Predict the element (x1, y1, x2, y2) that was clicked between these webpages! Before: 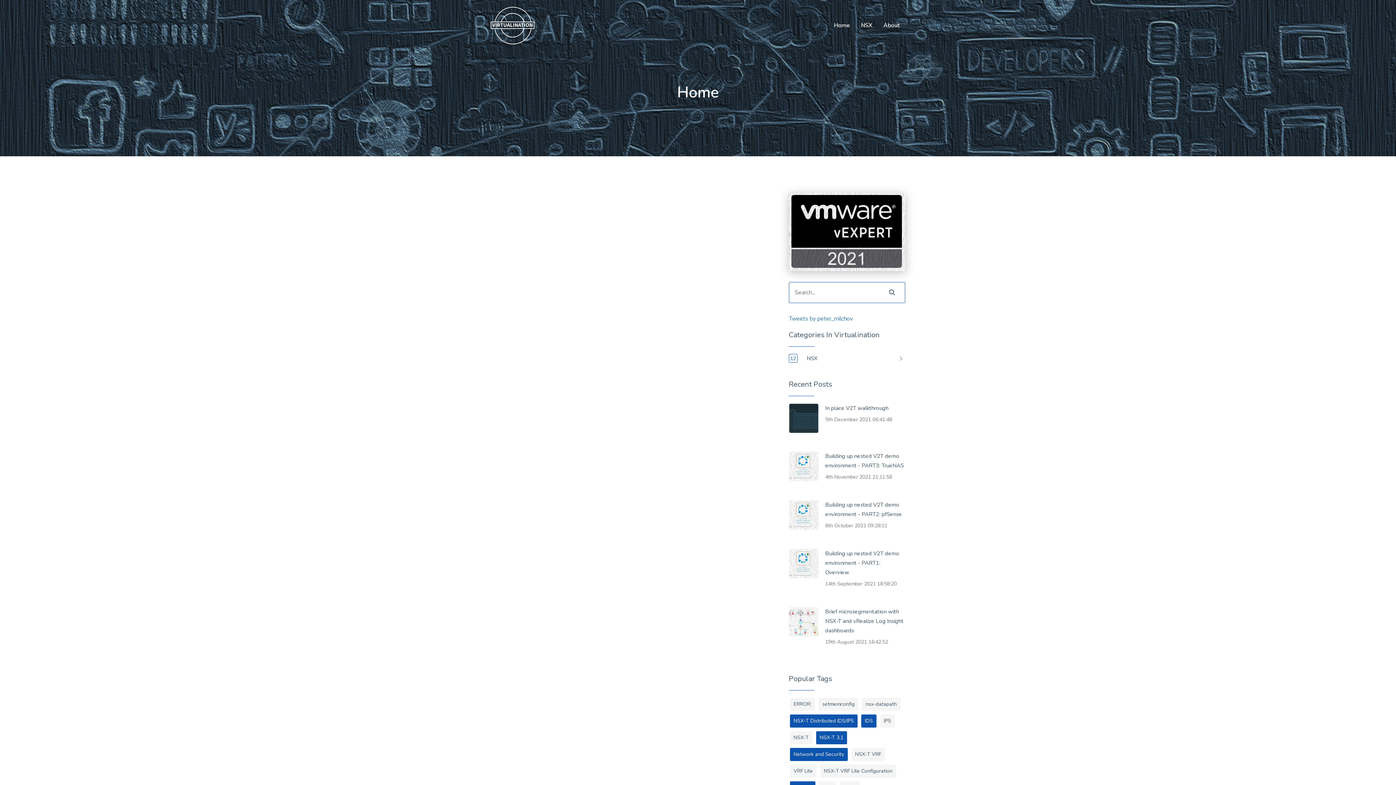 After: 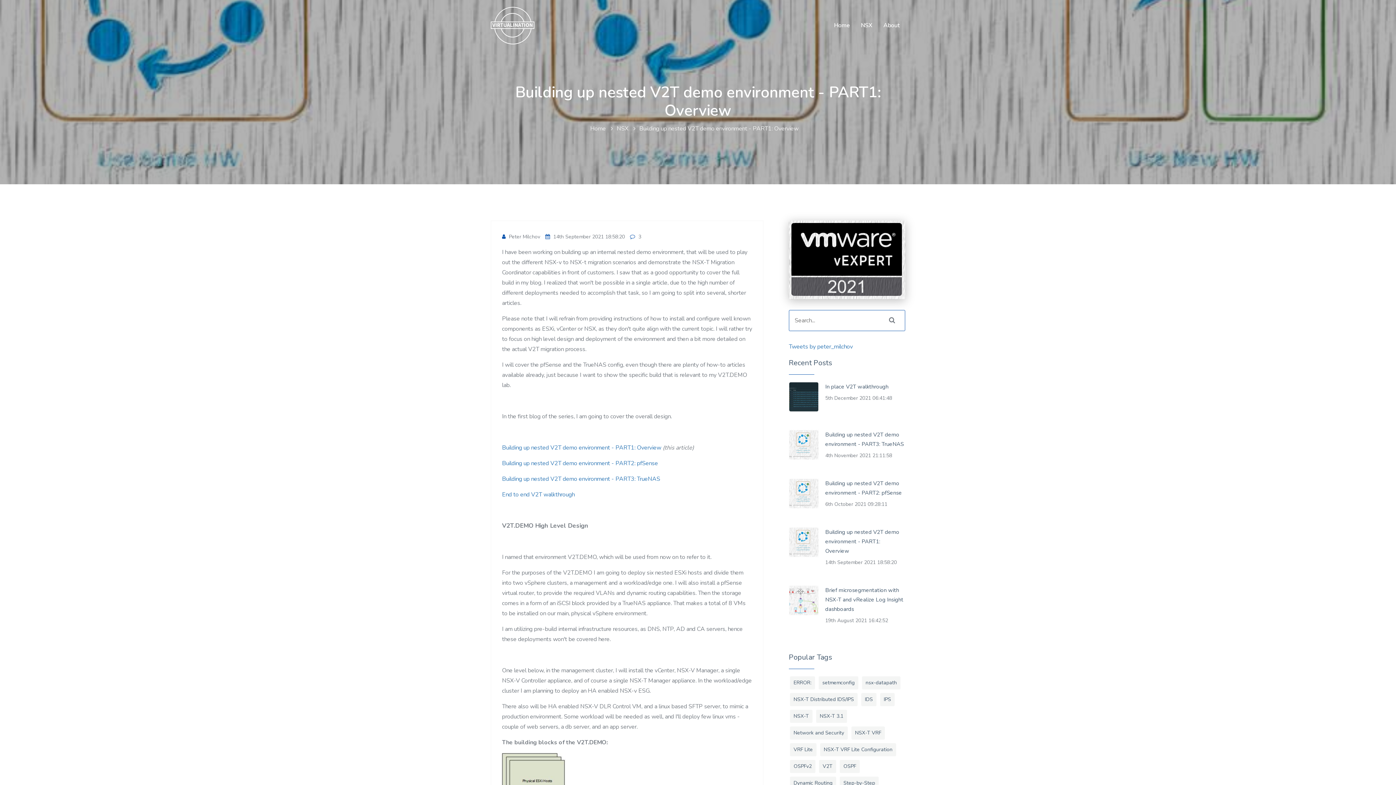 Action: bbox: (789, 549, 818, 578)